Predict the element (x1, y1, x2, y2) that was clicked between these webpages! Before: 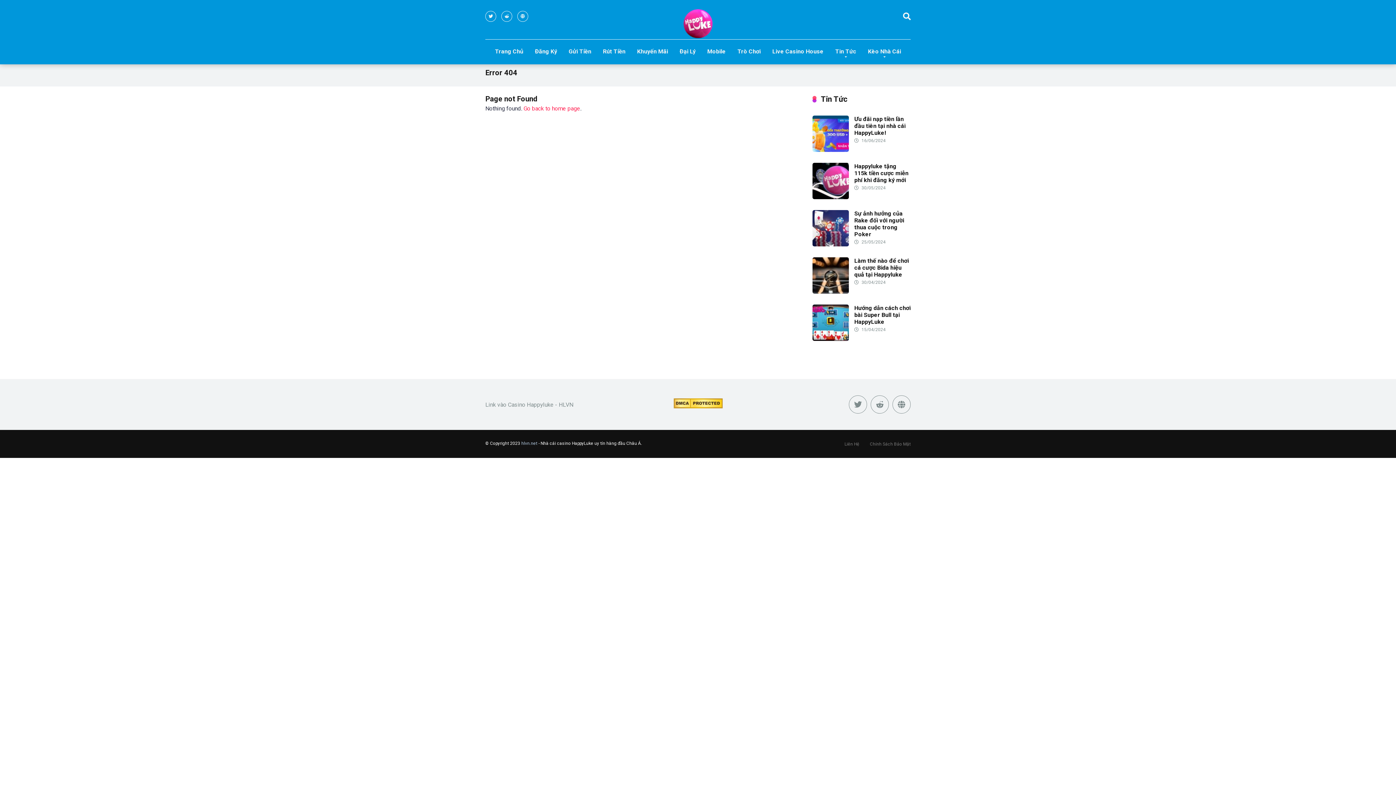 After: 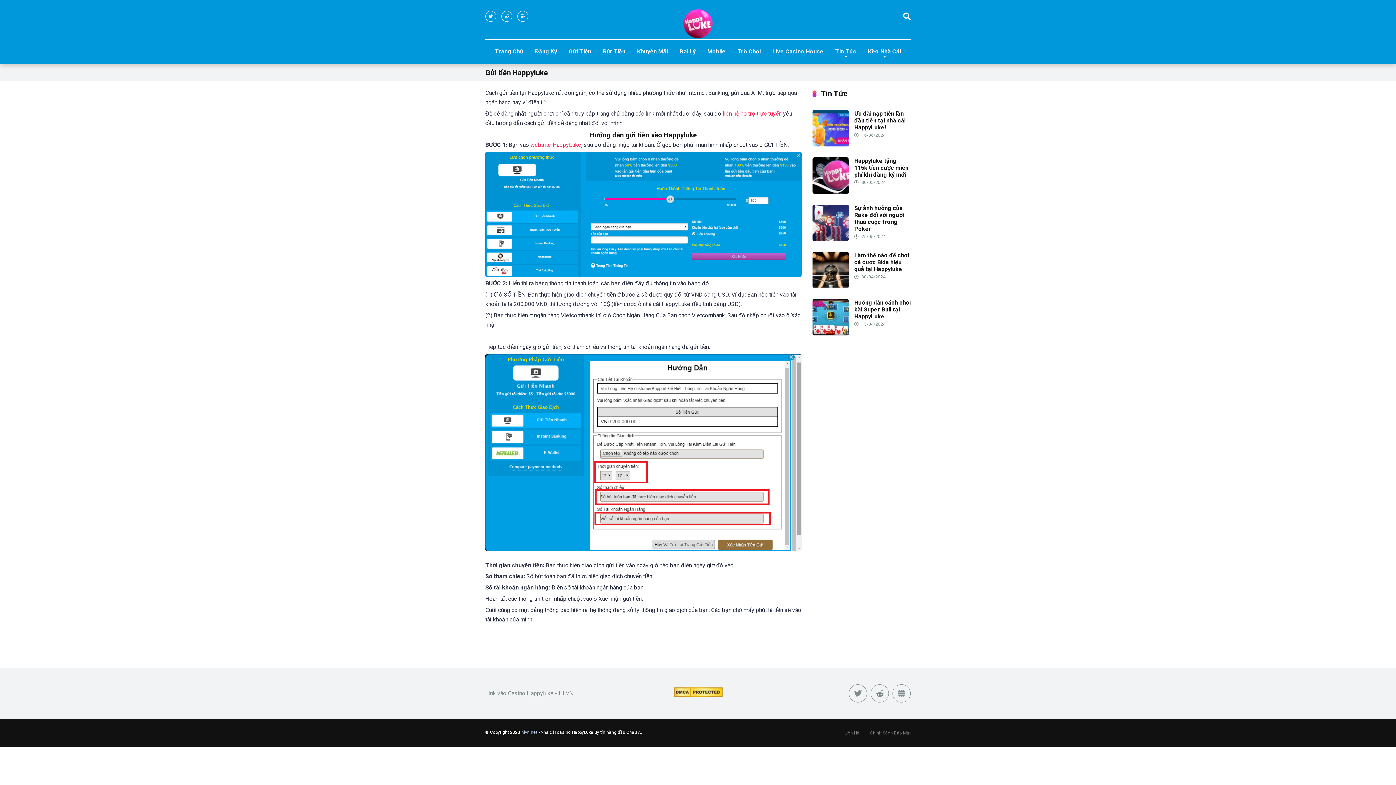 Action: bbox: (563, 39, 597, 64) label: Gửi Tiền